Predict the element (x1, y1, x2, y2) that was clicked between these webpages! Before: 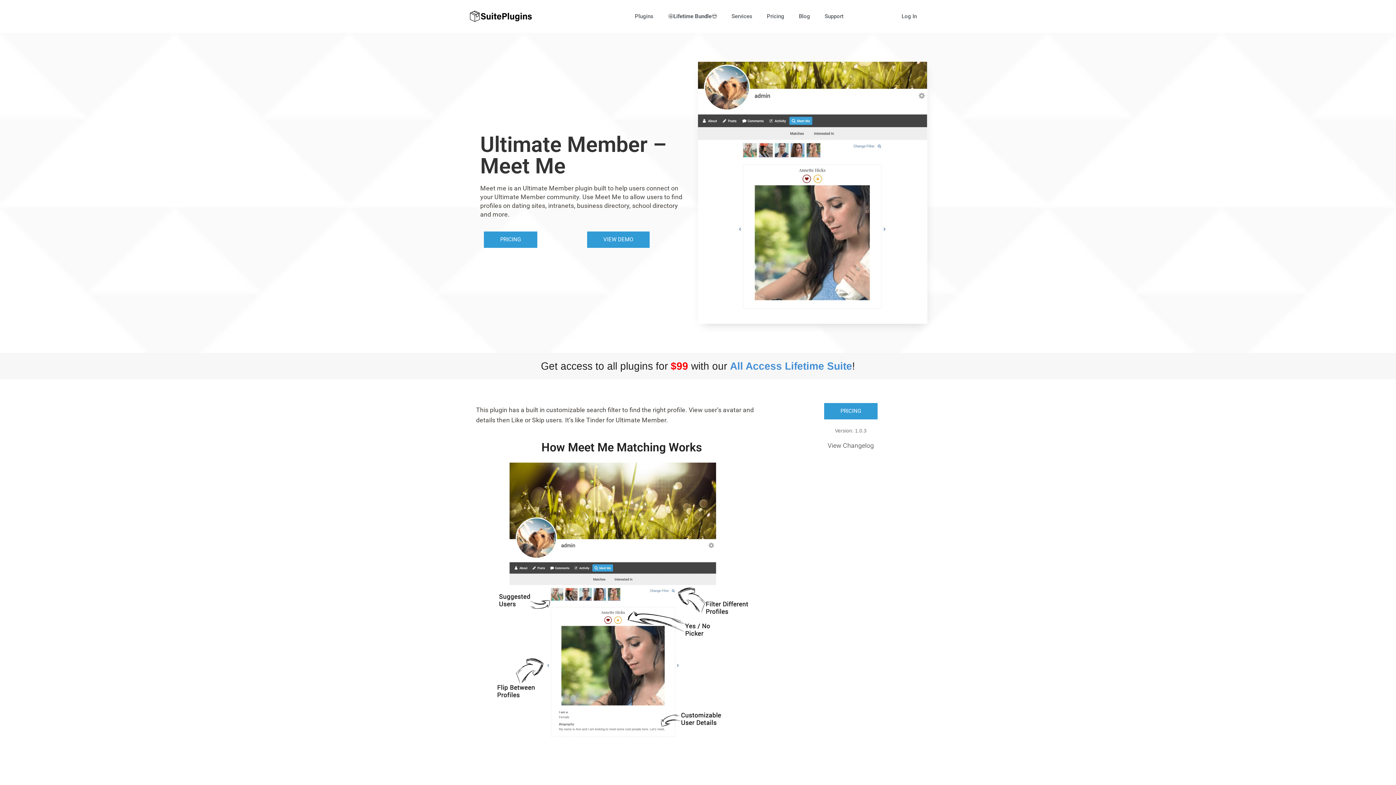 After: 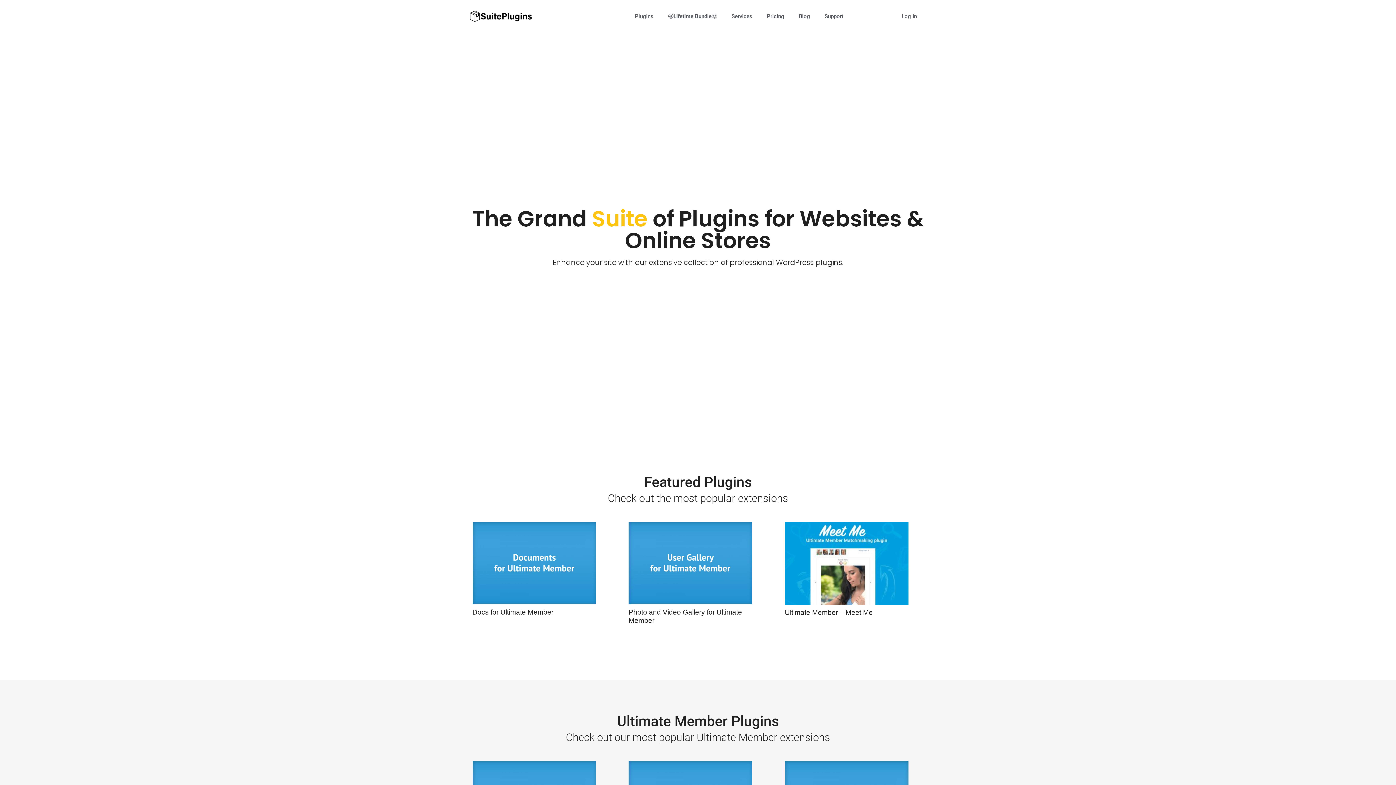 Action: bbox: (468, 10, 533, 22)